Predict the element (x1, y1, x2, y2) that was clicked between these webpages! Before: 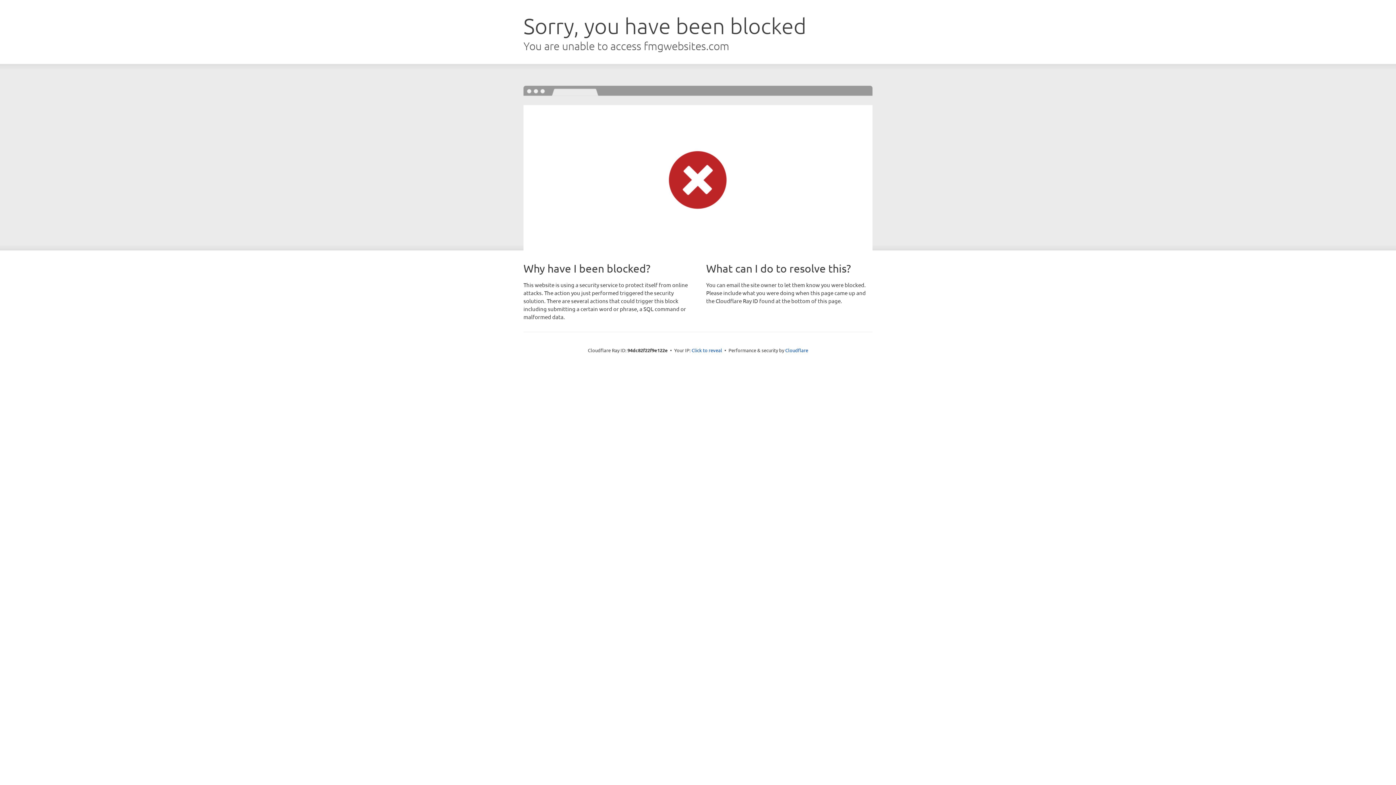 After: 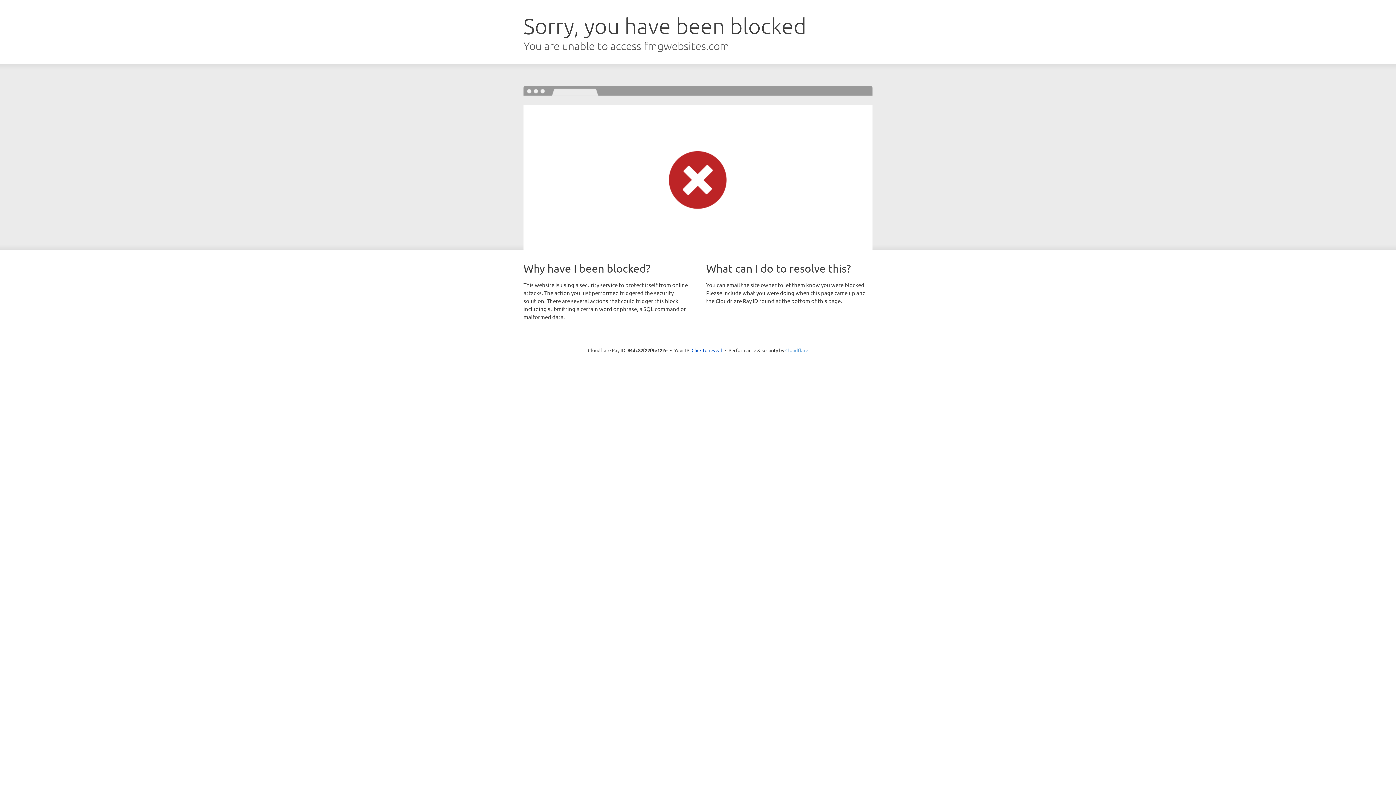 Action: bbox: (785, 347, 808, 353) label: Cloudflare